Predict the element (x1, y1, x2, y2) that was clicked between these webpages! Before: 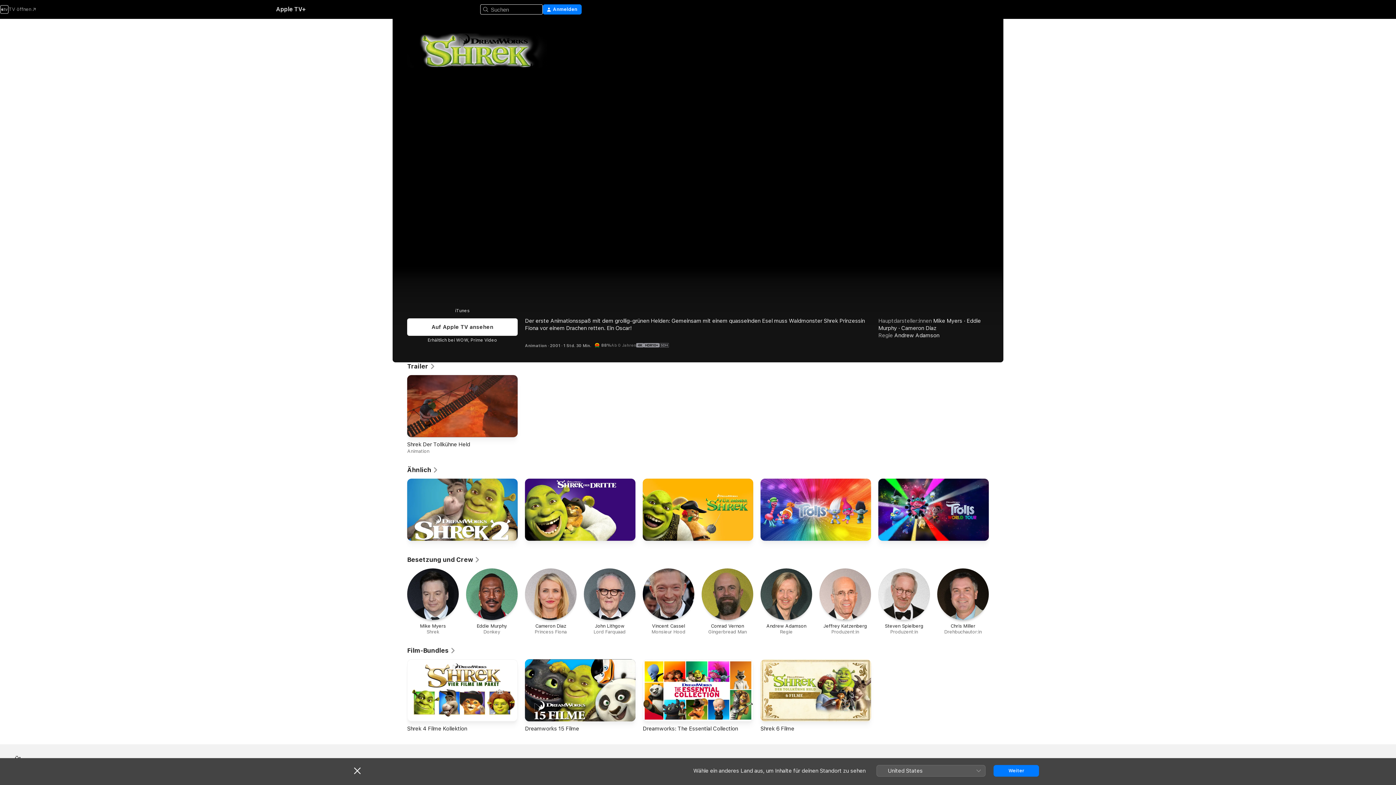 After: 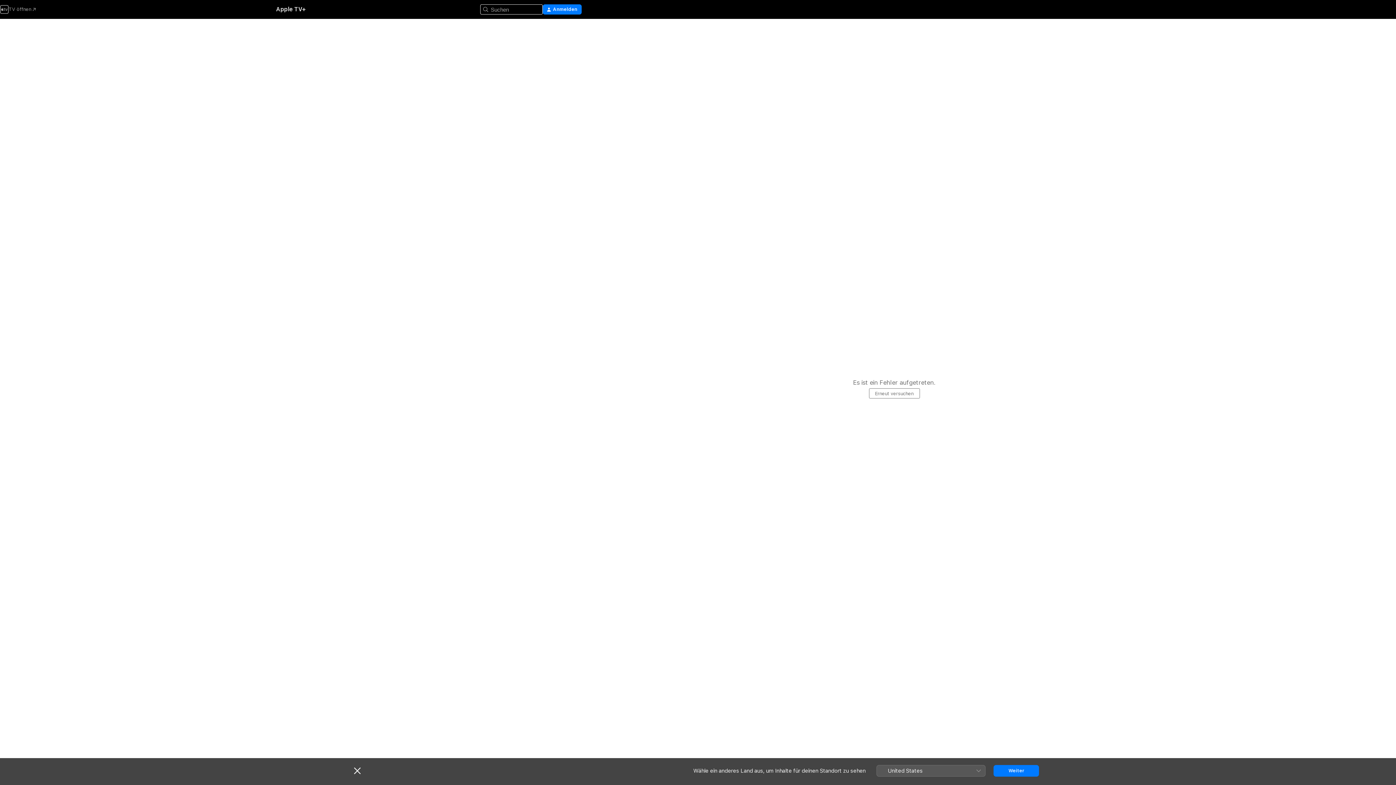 Action: label: Steven Spielberg

Produzent:in bbox: (878, 568, 930, 635)